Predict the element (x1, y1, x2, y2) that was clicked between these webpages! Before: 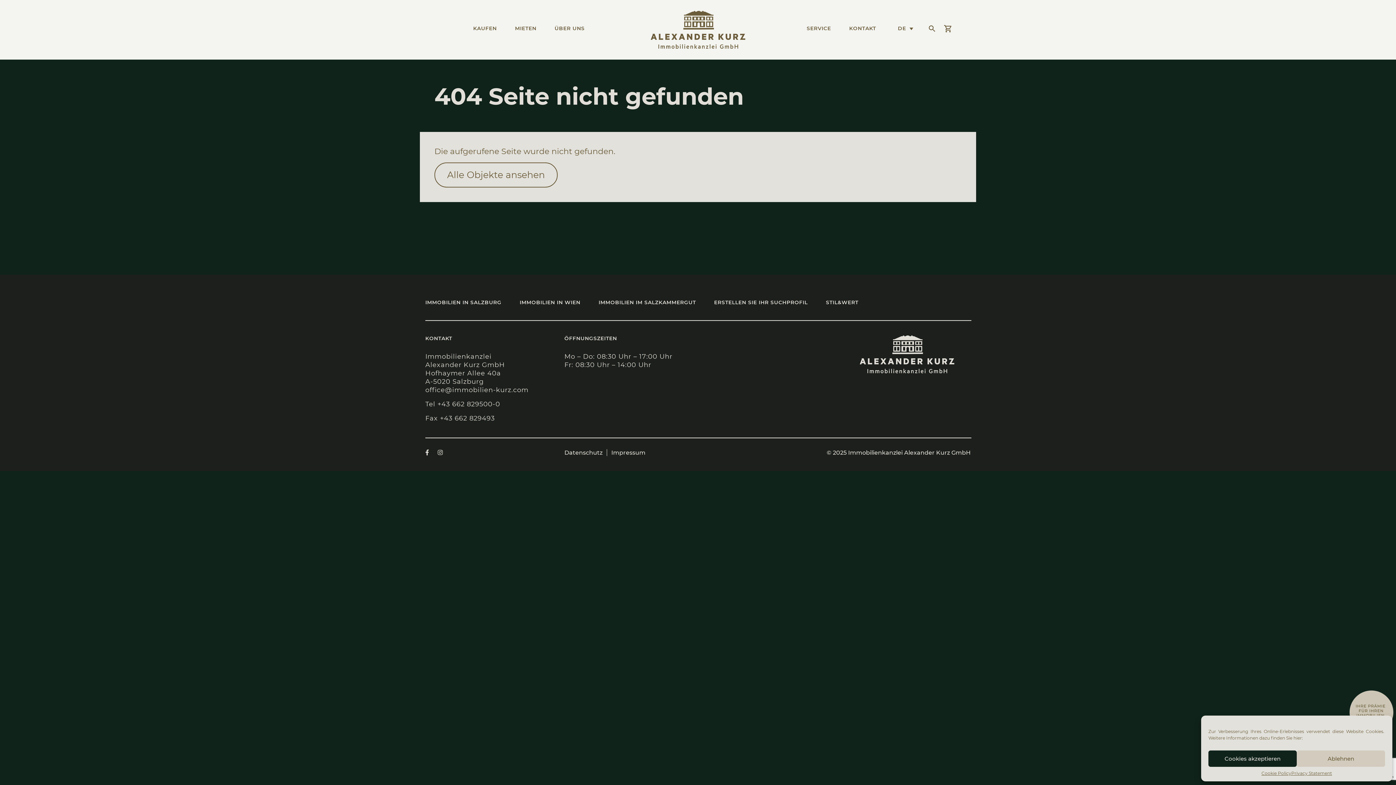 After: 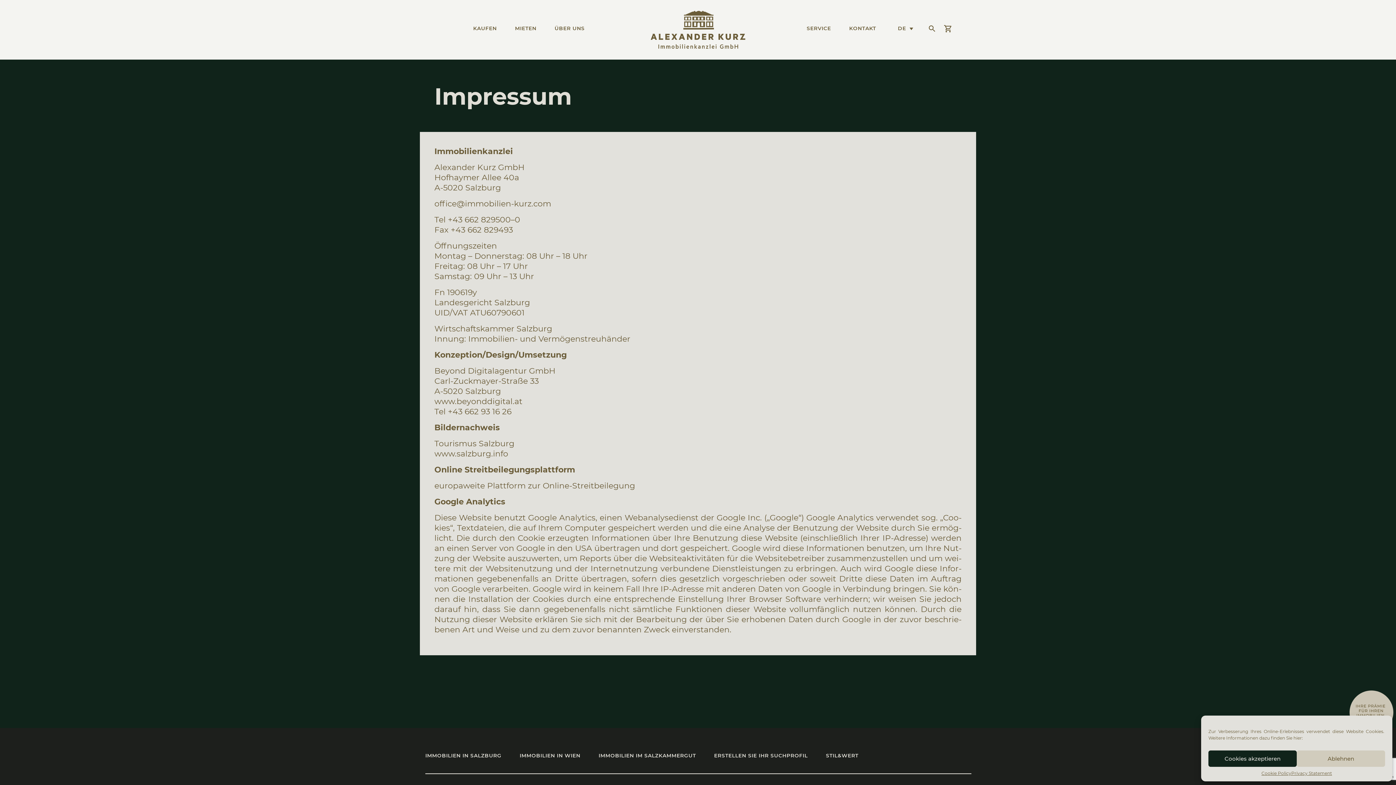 Action: label: Impressum bbox: (611, 449, 645, 456)